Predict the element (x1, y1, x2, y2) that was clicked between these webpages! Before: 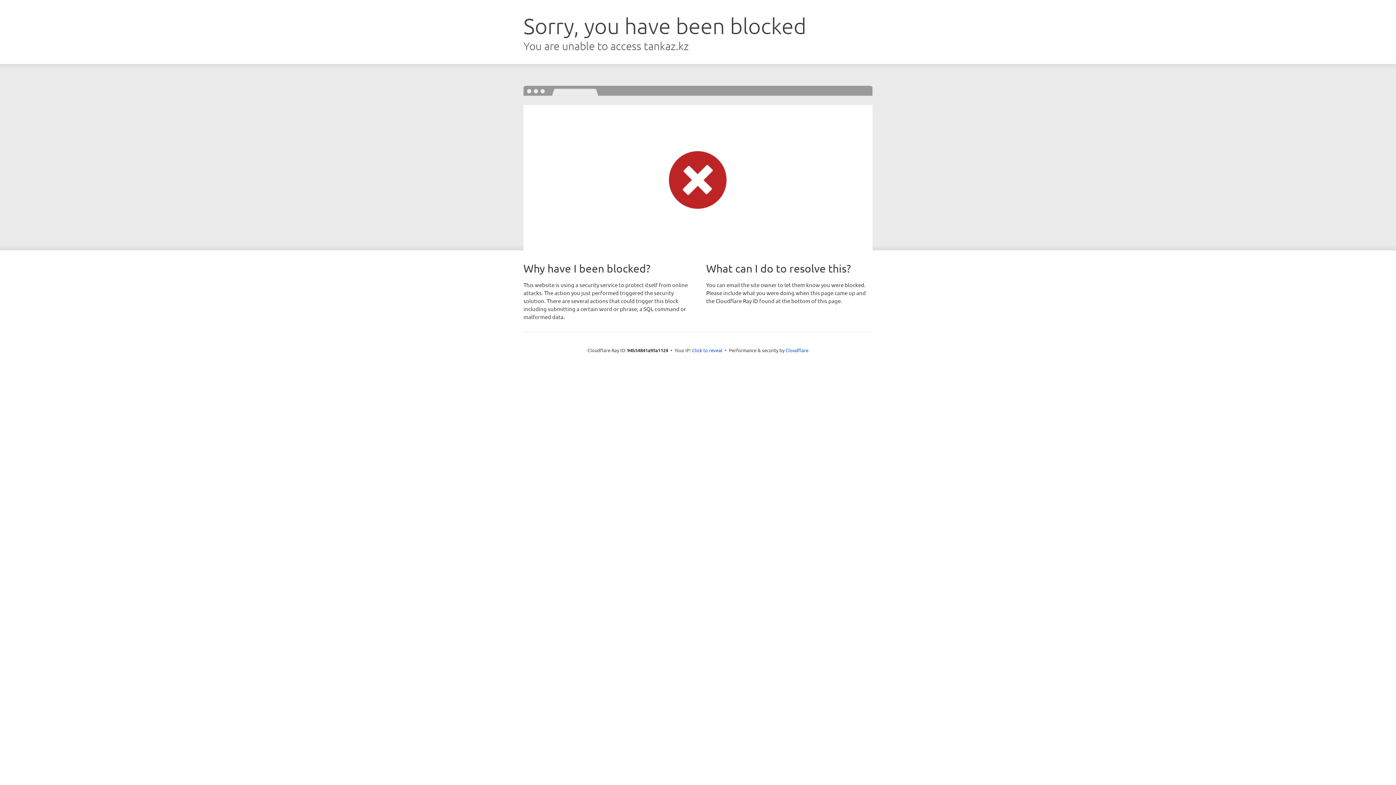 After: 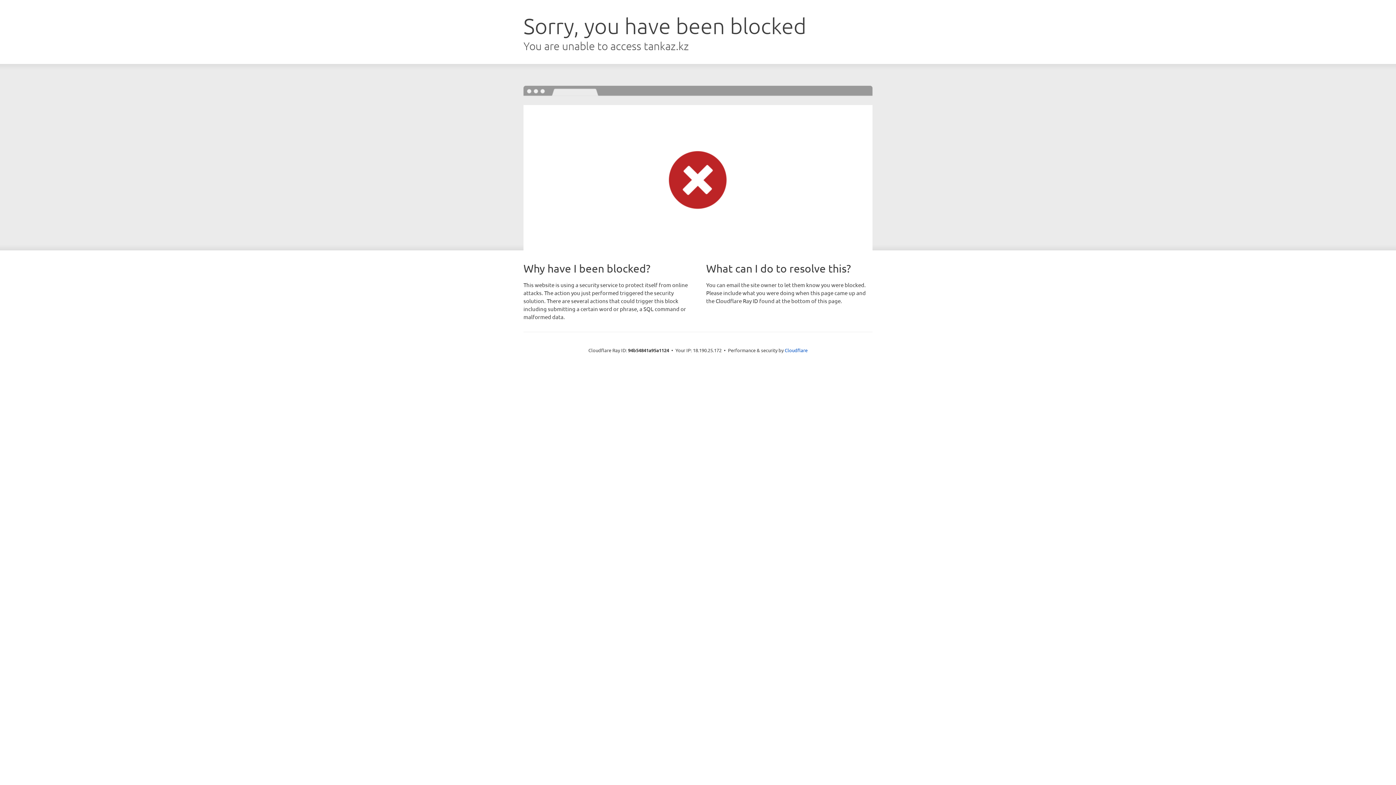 Action: bbox: (692, 346, 722, 353) label: Click to reveal